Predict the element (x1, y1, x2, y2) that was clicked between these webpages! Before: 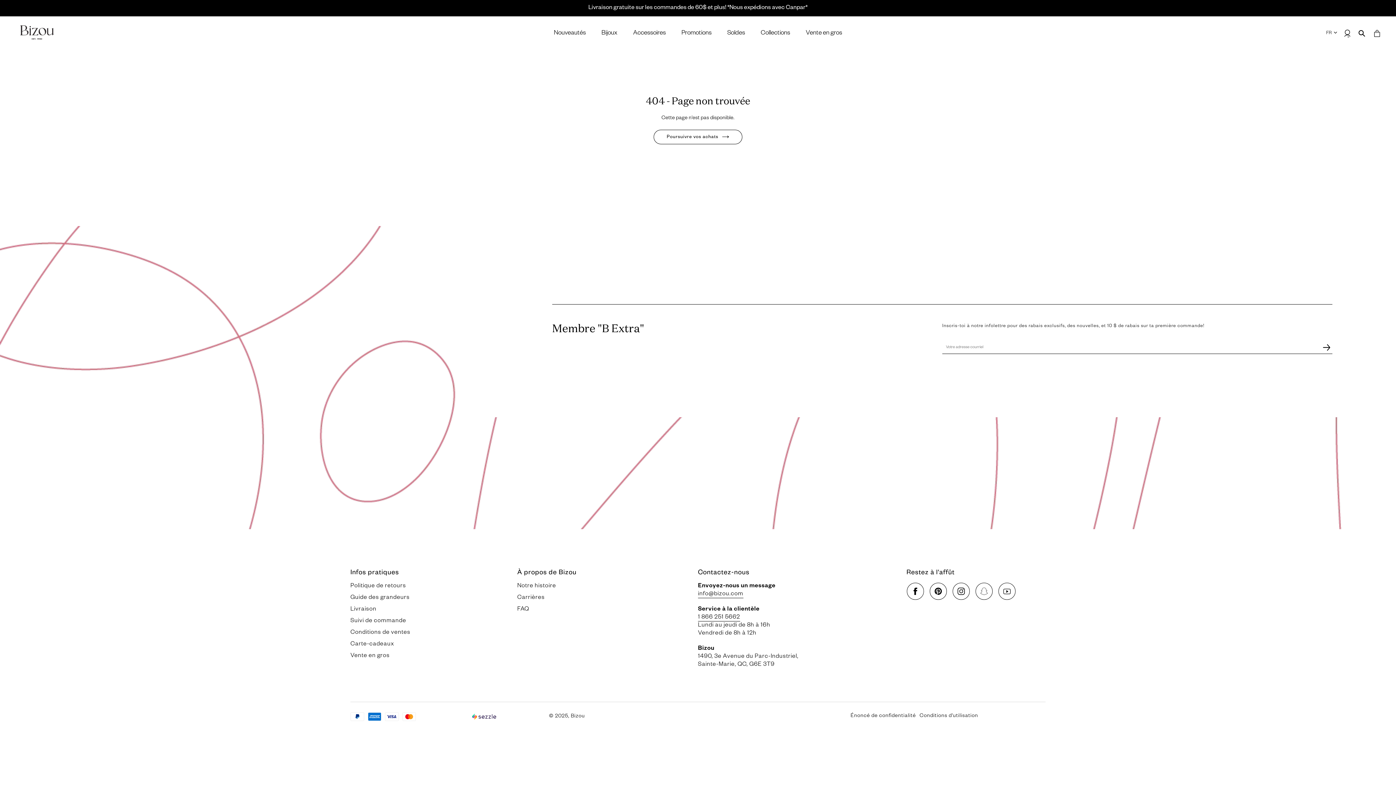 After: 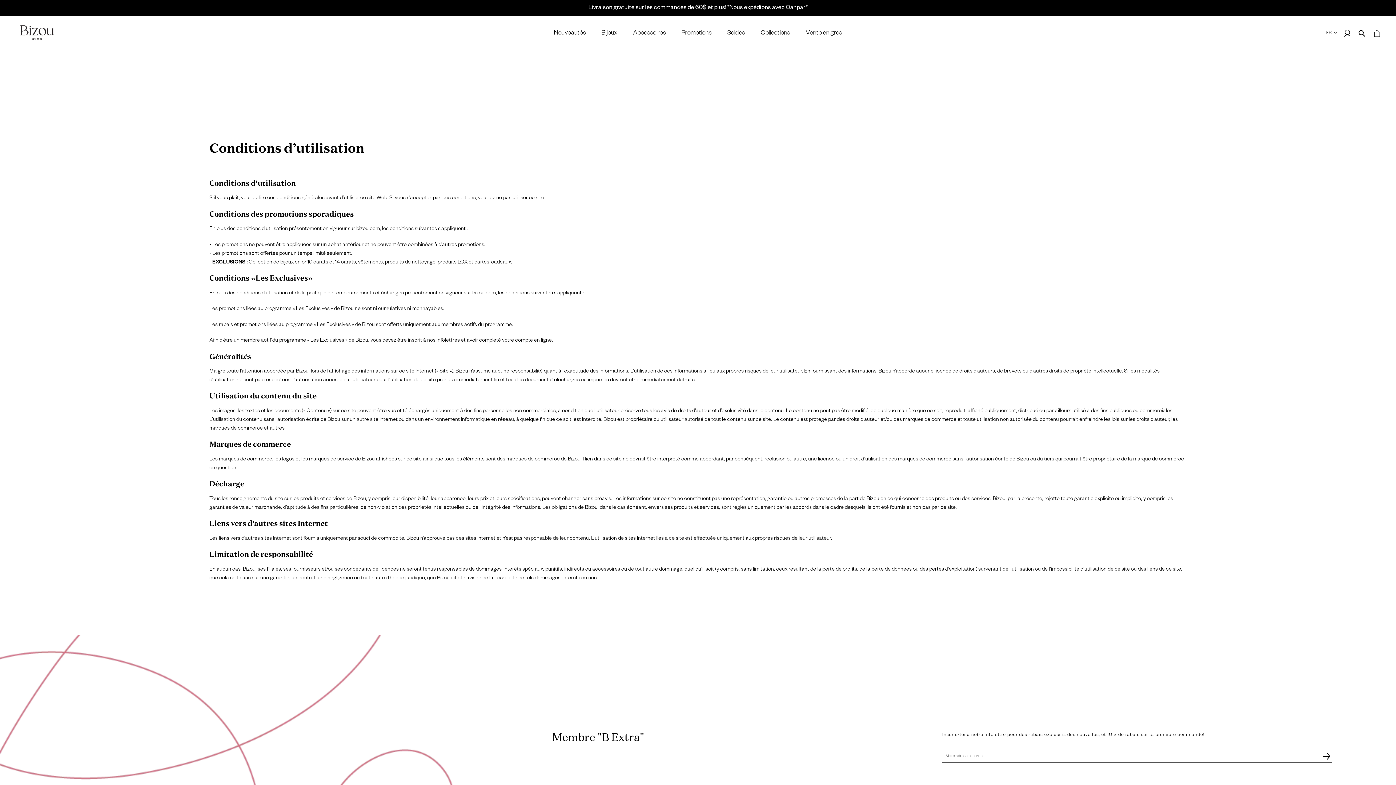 Action: bbox: (919, 713, 978, 719) label: Conditions d'utilisation